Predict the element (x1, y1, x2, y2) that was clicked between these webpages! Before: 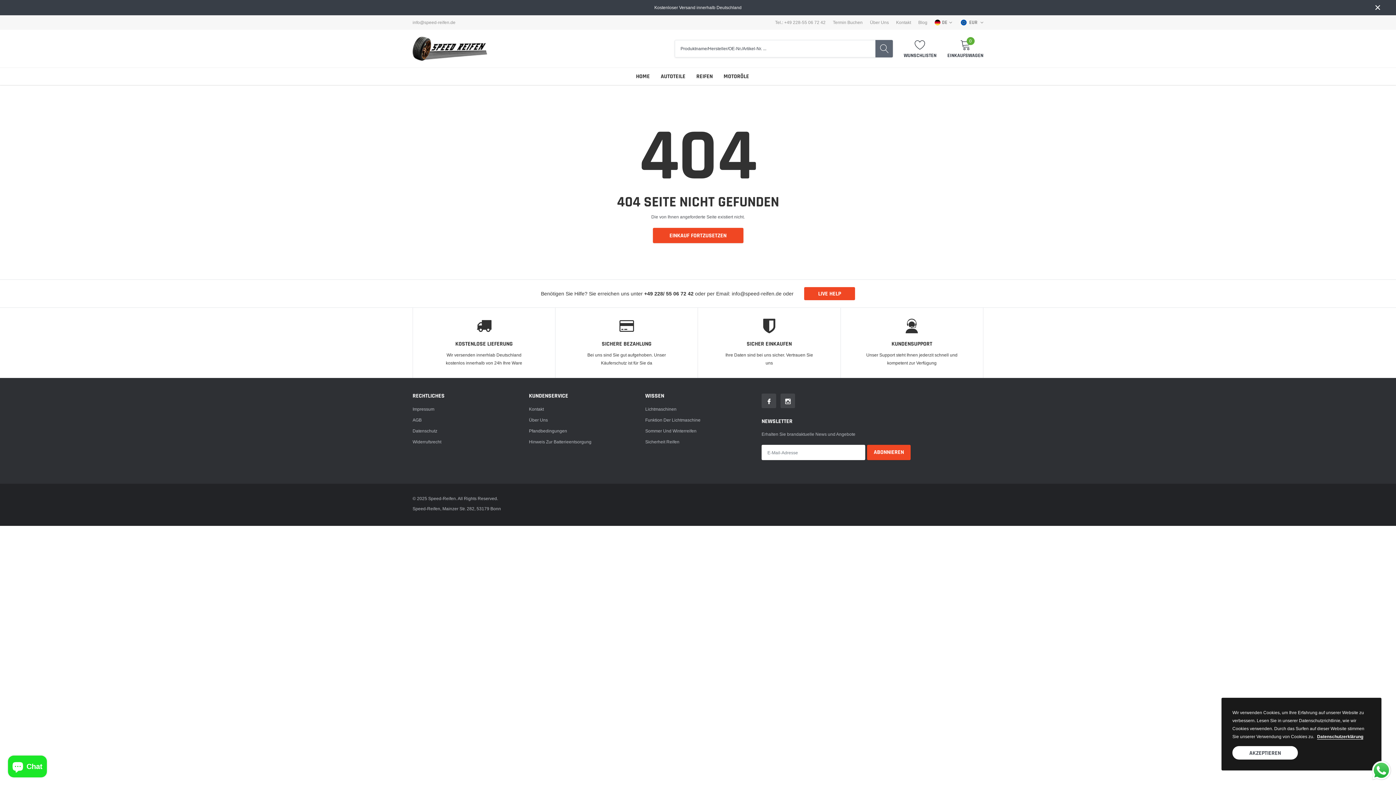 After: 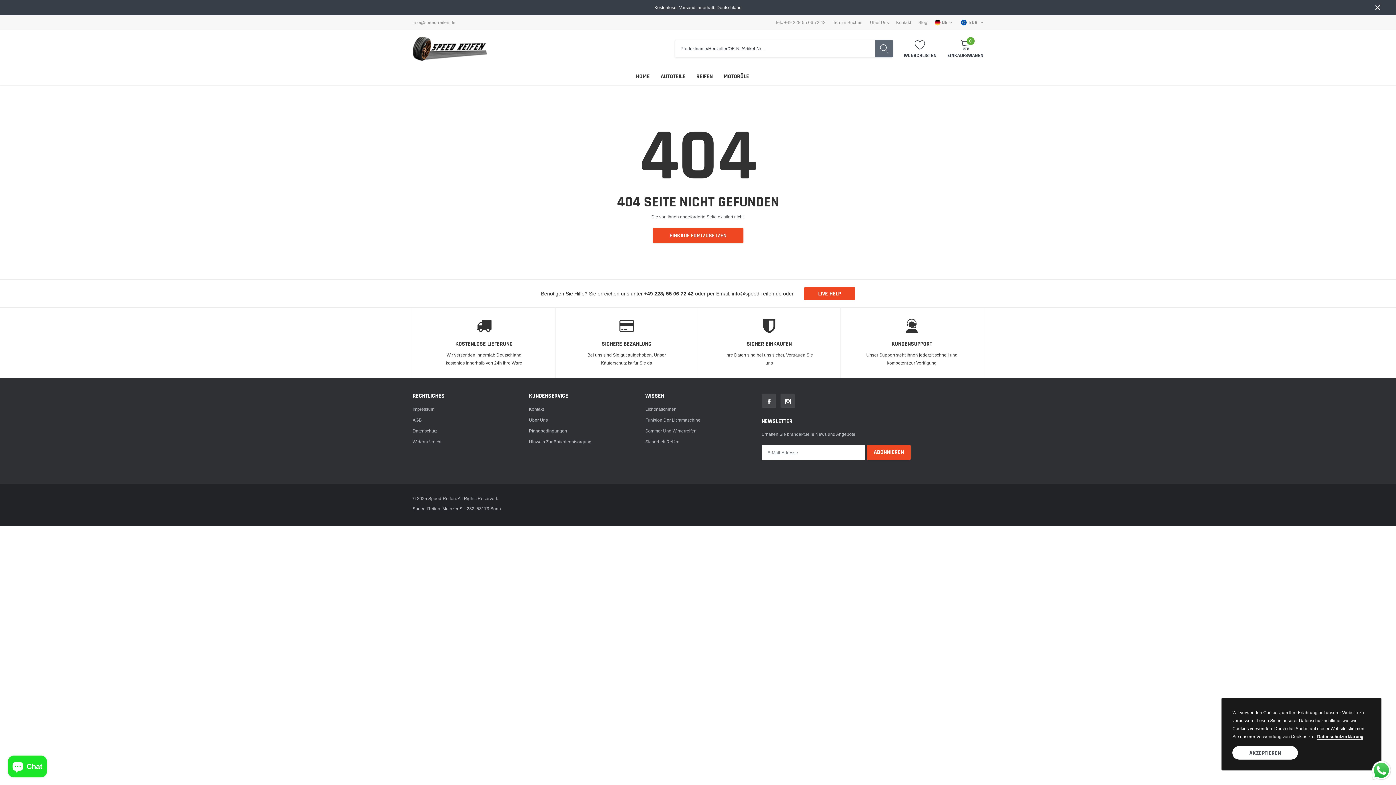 Action: bbox: (780, 393, 795, 408) label: link